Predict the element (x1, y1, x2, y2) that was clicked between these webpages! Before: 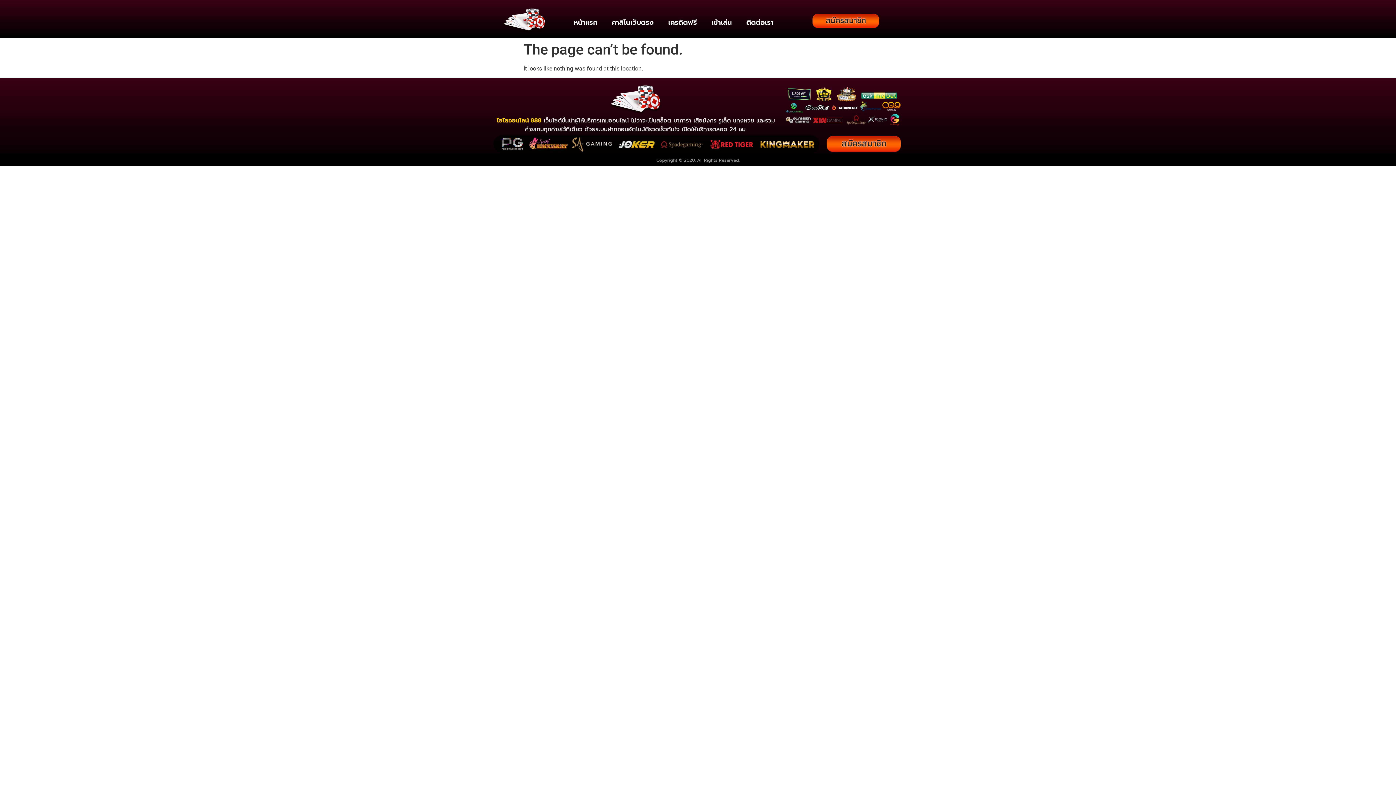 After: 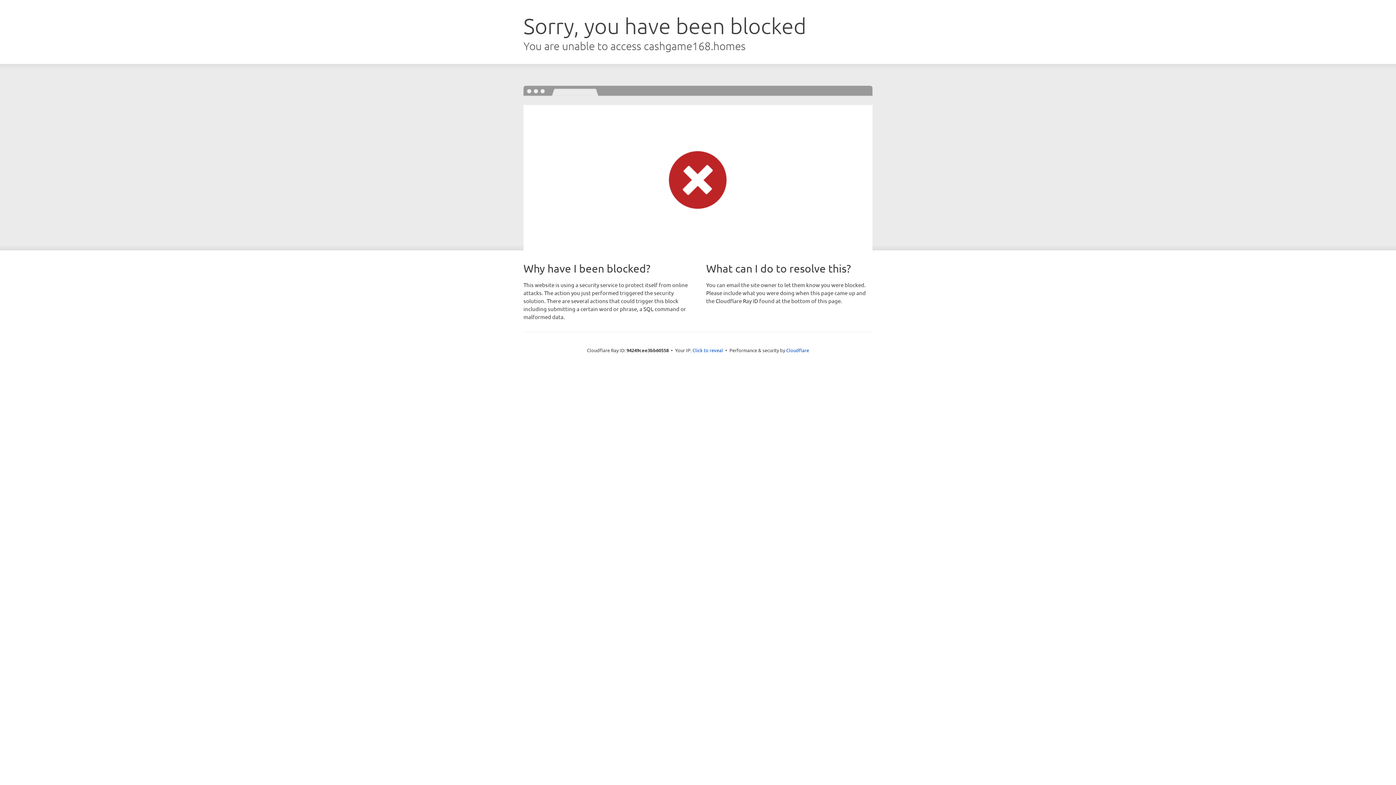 Action: label: เครดิตฟรี bbox: (661, 14, 704, 31)